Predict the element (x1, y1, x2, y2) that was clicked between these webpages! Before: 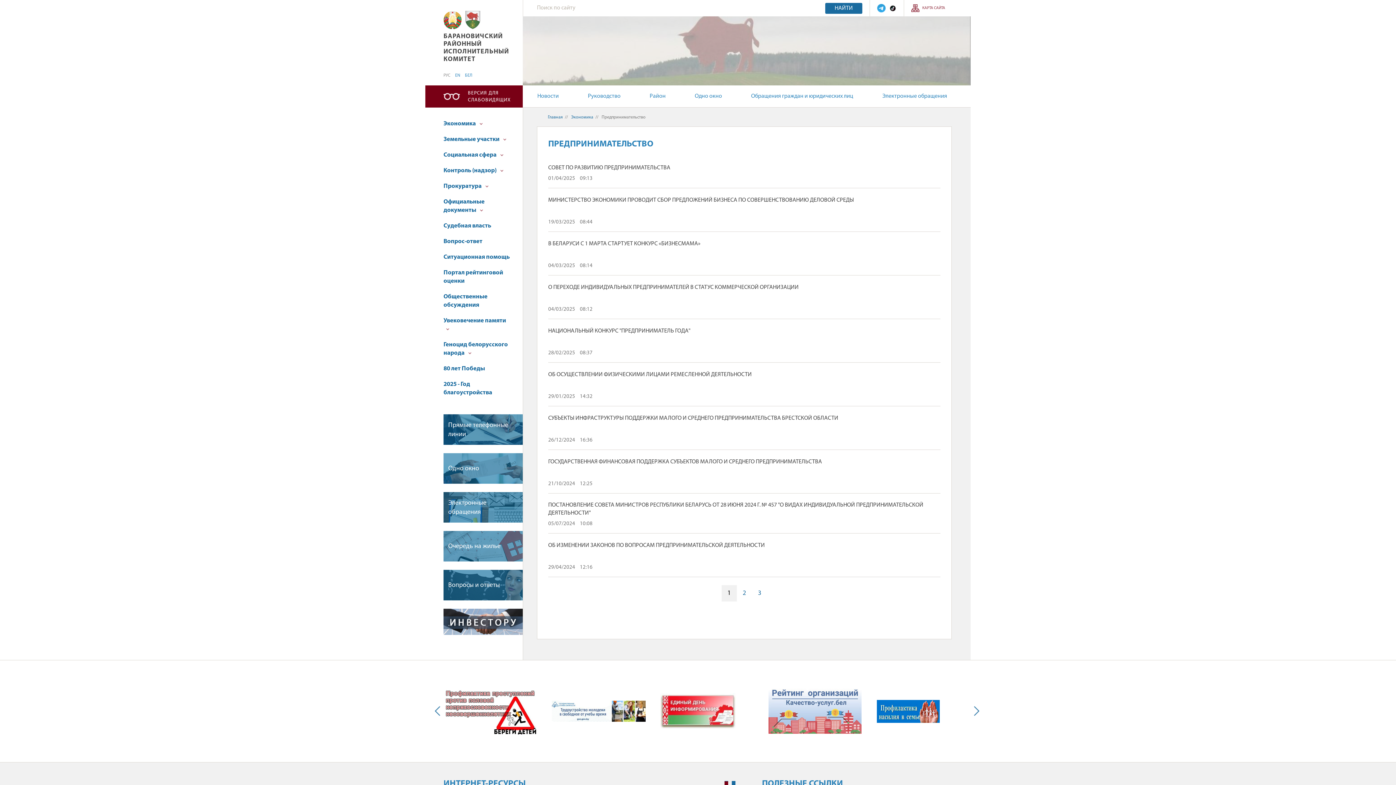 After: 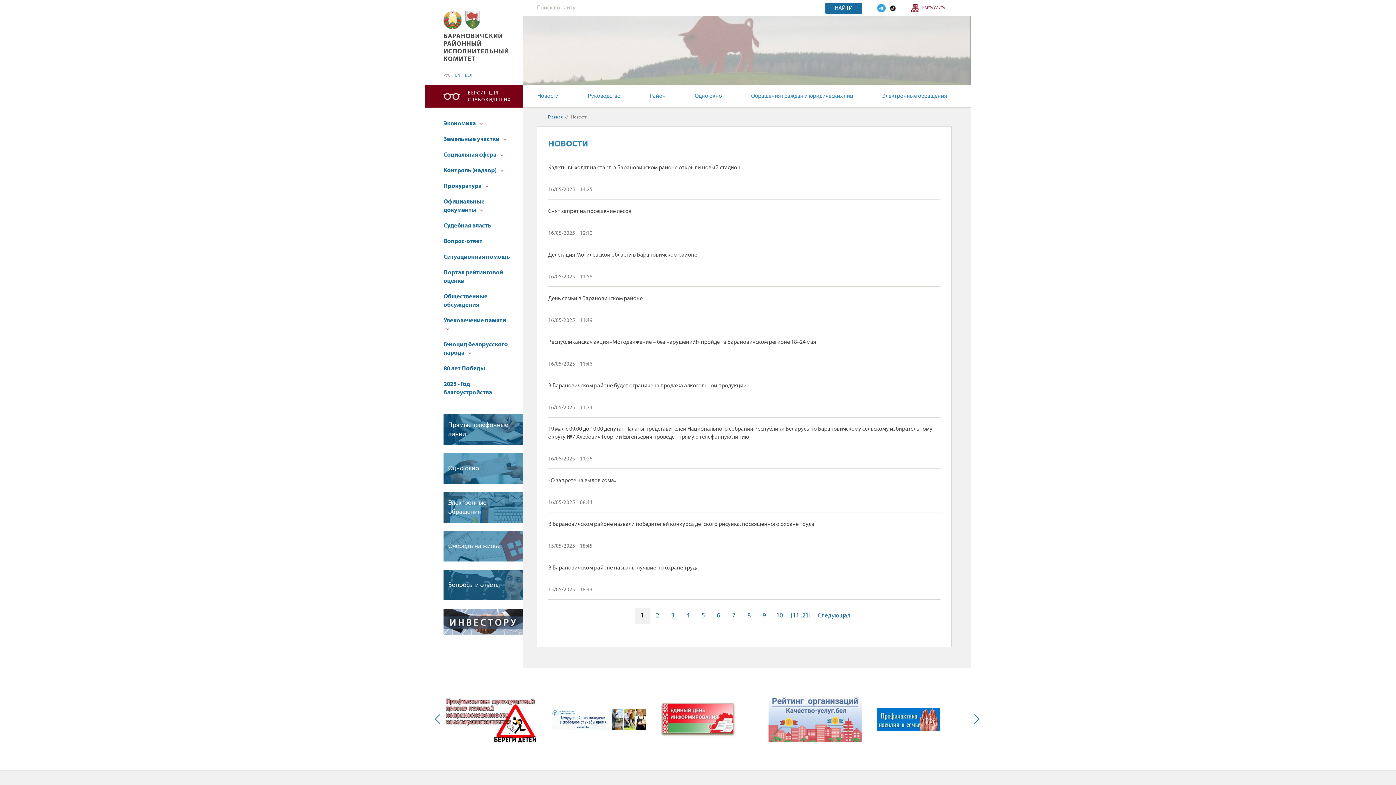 Action: label: Новости bbox: (522, 85, 573, 107)